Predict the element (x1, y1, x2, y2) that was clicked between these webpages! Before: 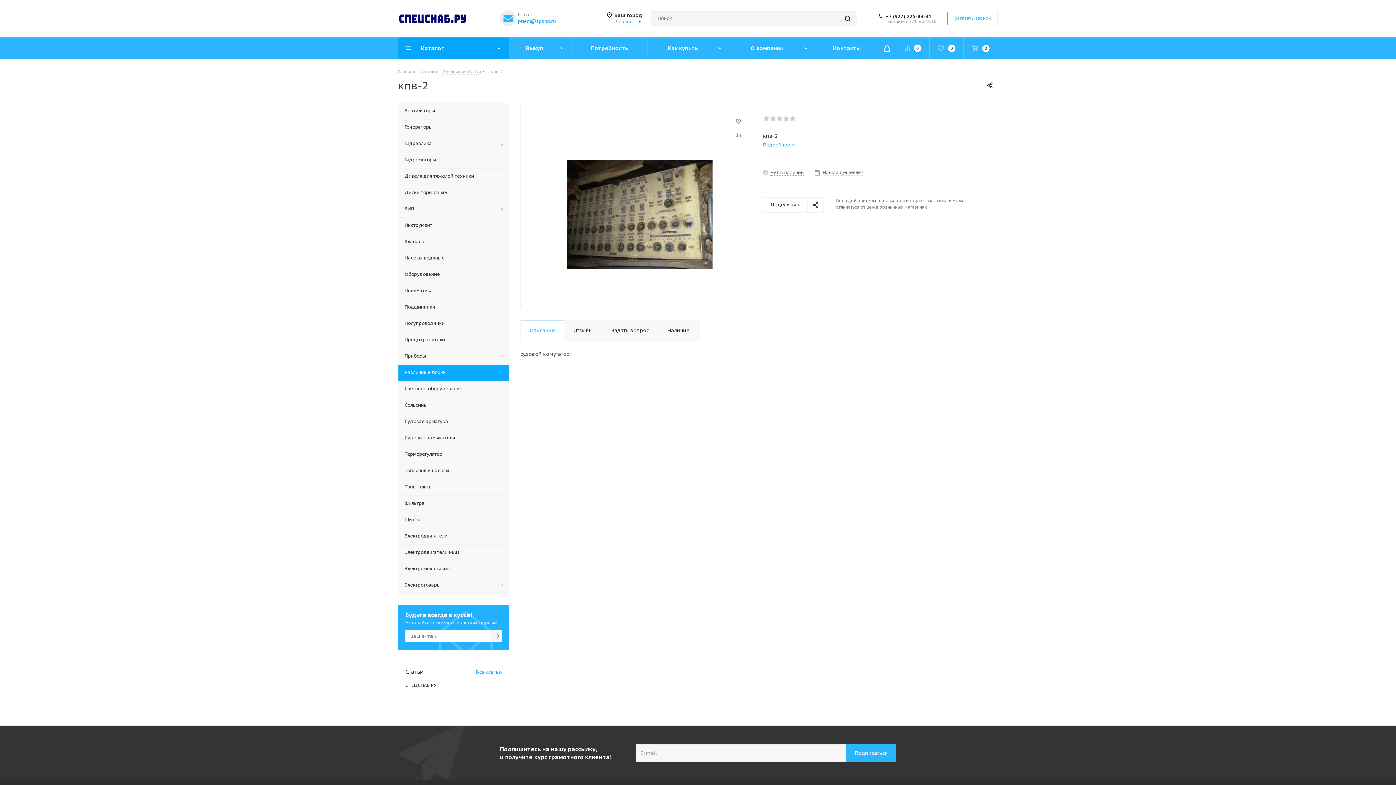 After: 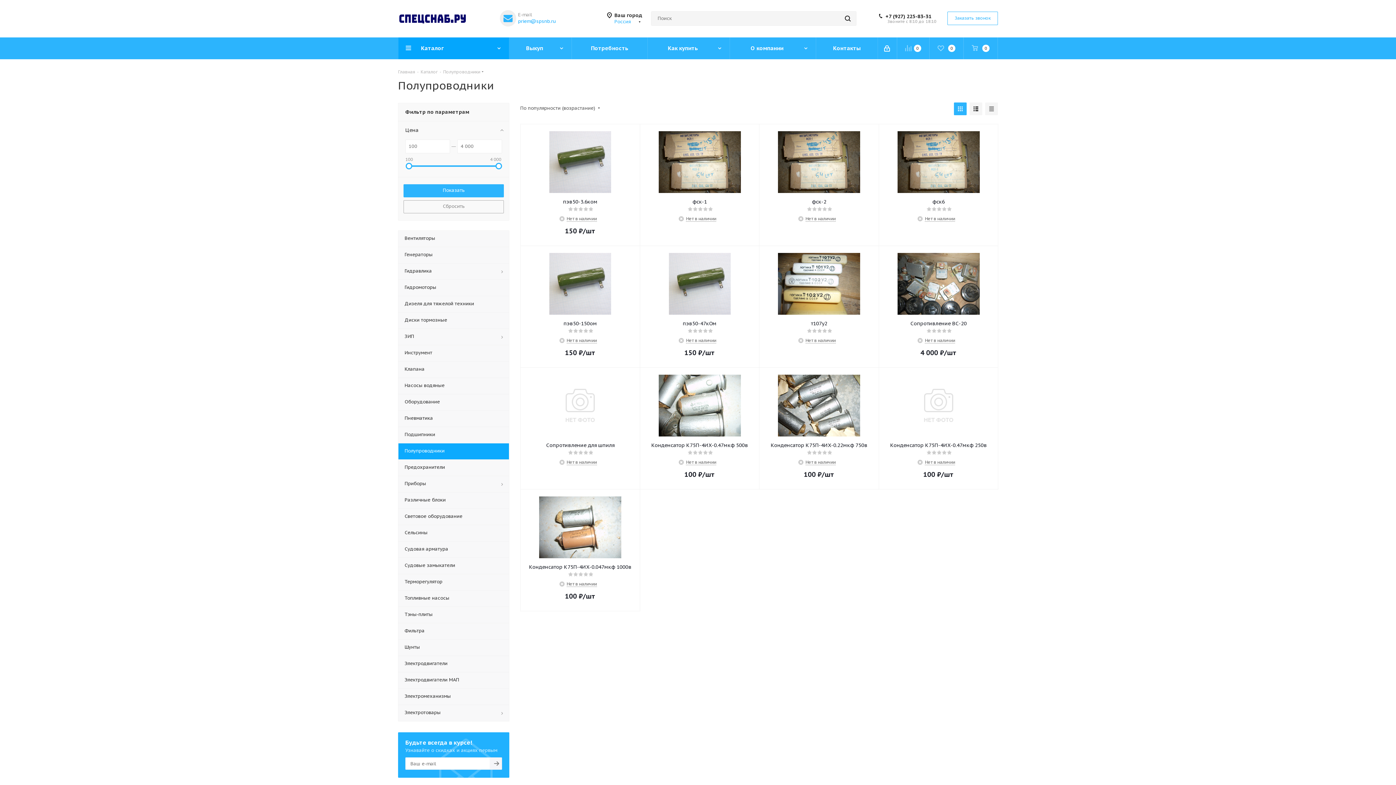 Action: bbox: (398, 315, 509, 332) label: Полупроводники